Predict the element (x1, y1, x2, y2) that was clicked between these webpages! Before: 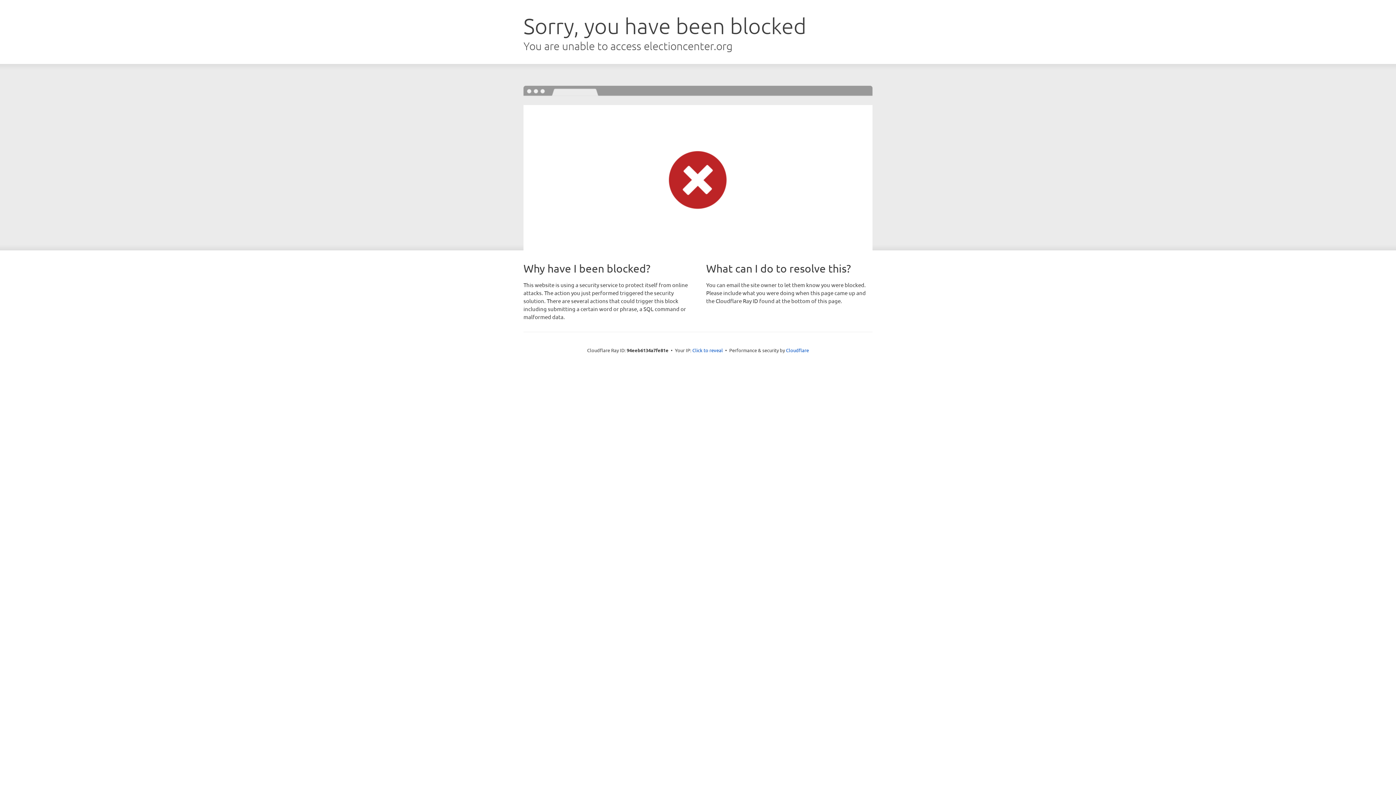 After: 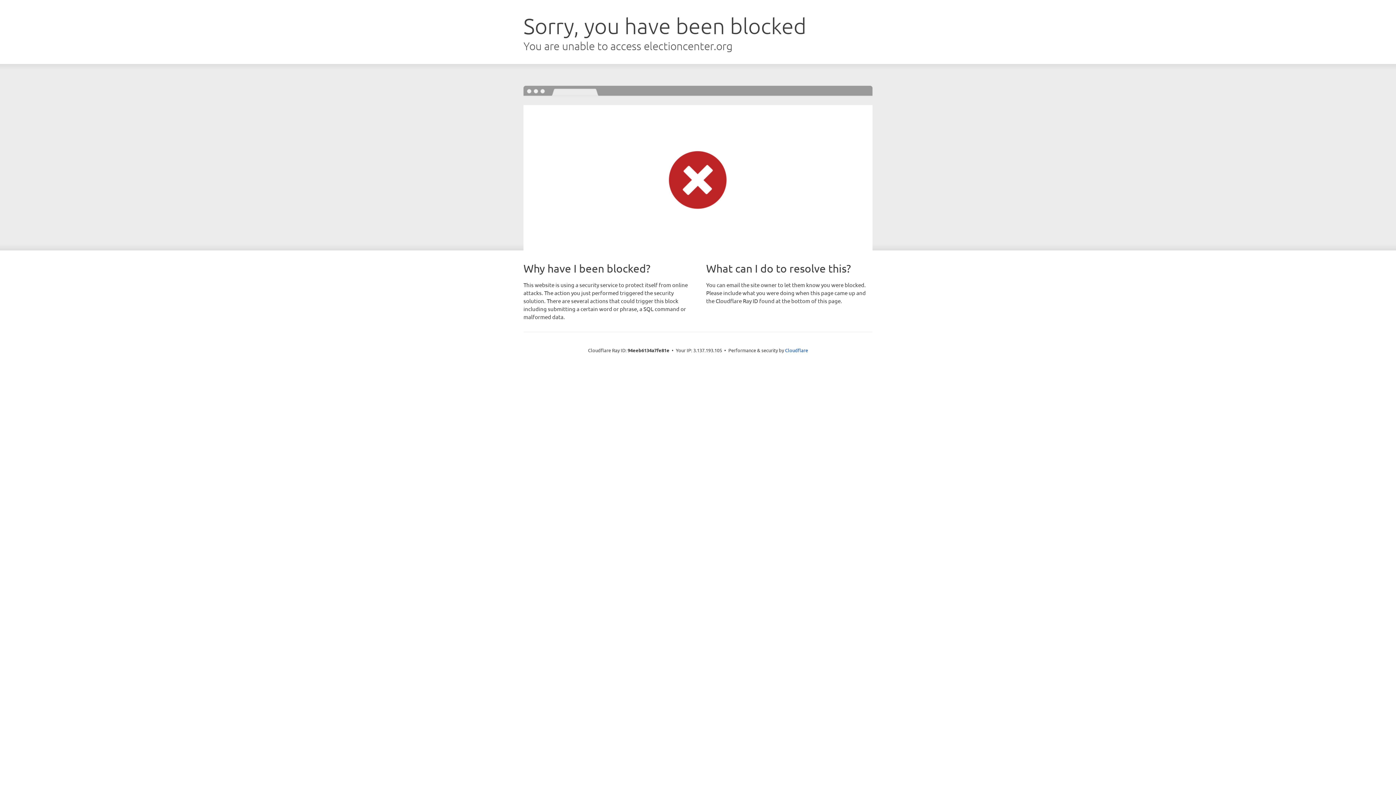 Action: label: Click to reveal bbox: (692, 346, 723, 353)